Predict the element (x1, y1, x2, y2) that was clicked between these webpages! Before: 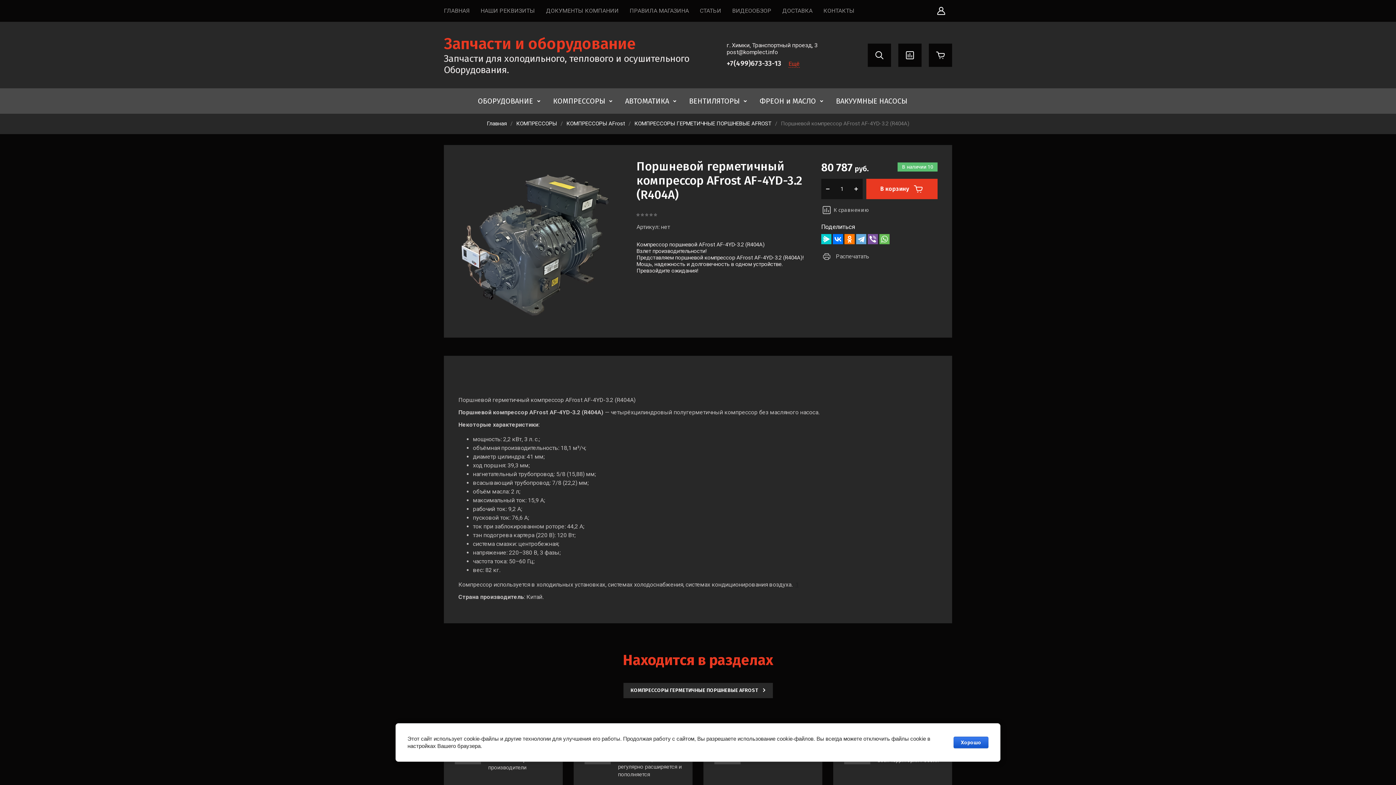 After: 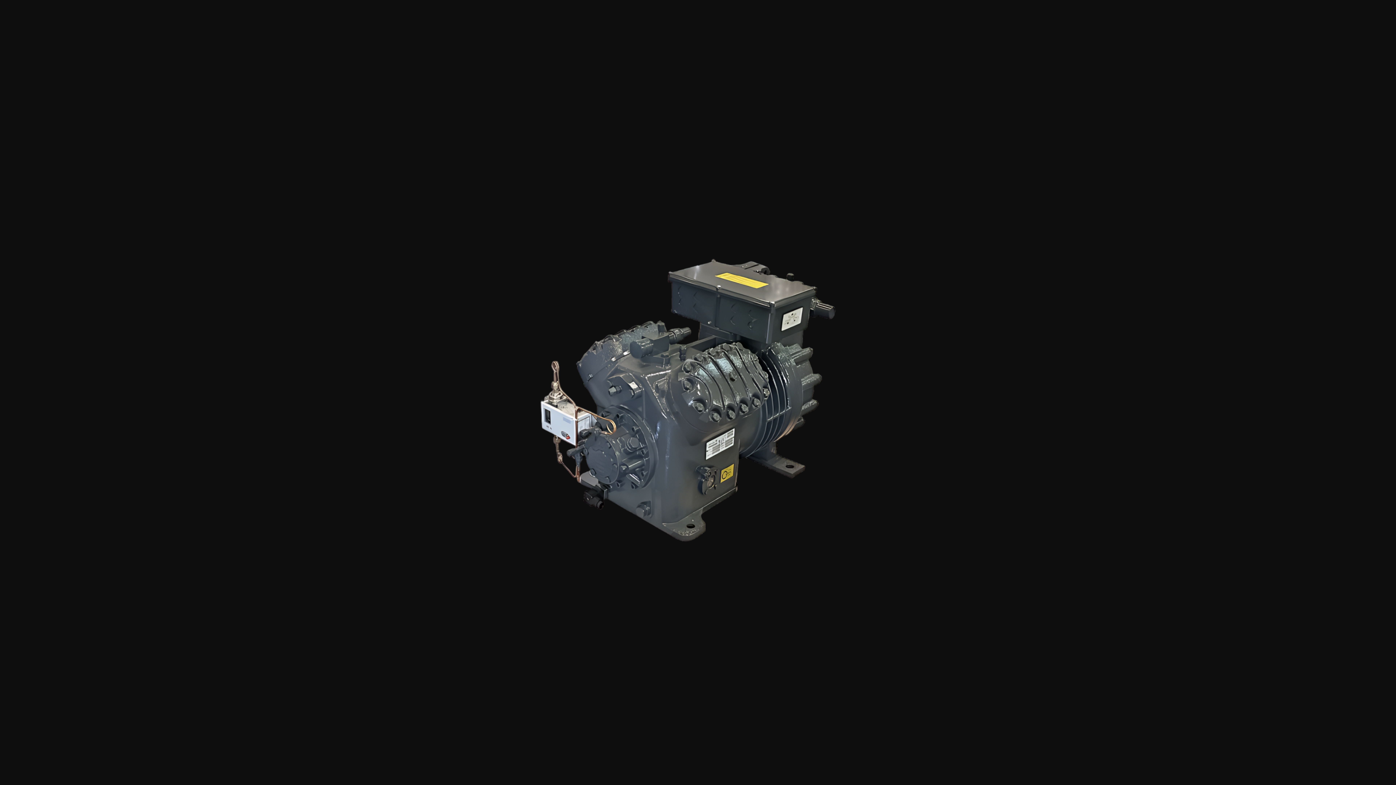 Action: bbox: (458, 159, 622, 323)